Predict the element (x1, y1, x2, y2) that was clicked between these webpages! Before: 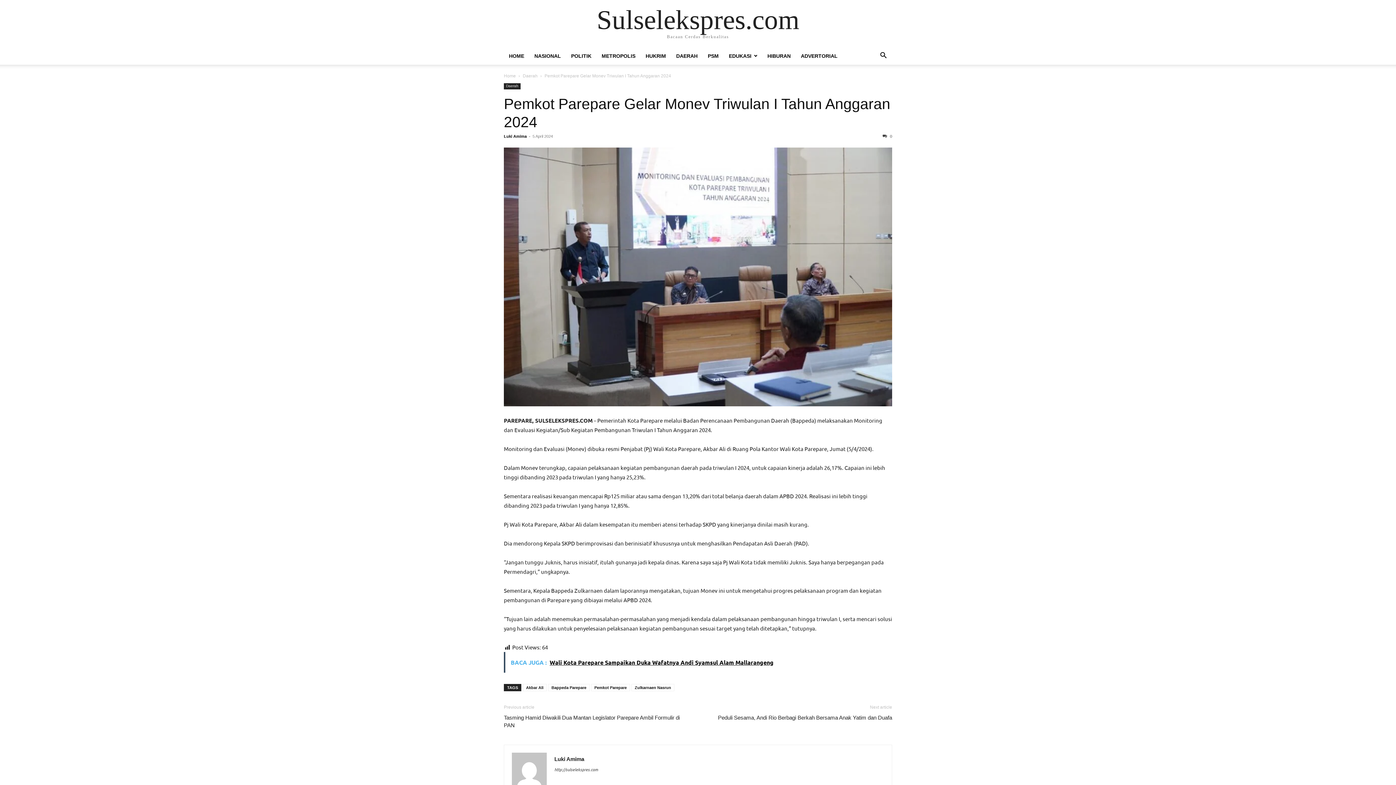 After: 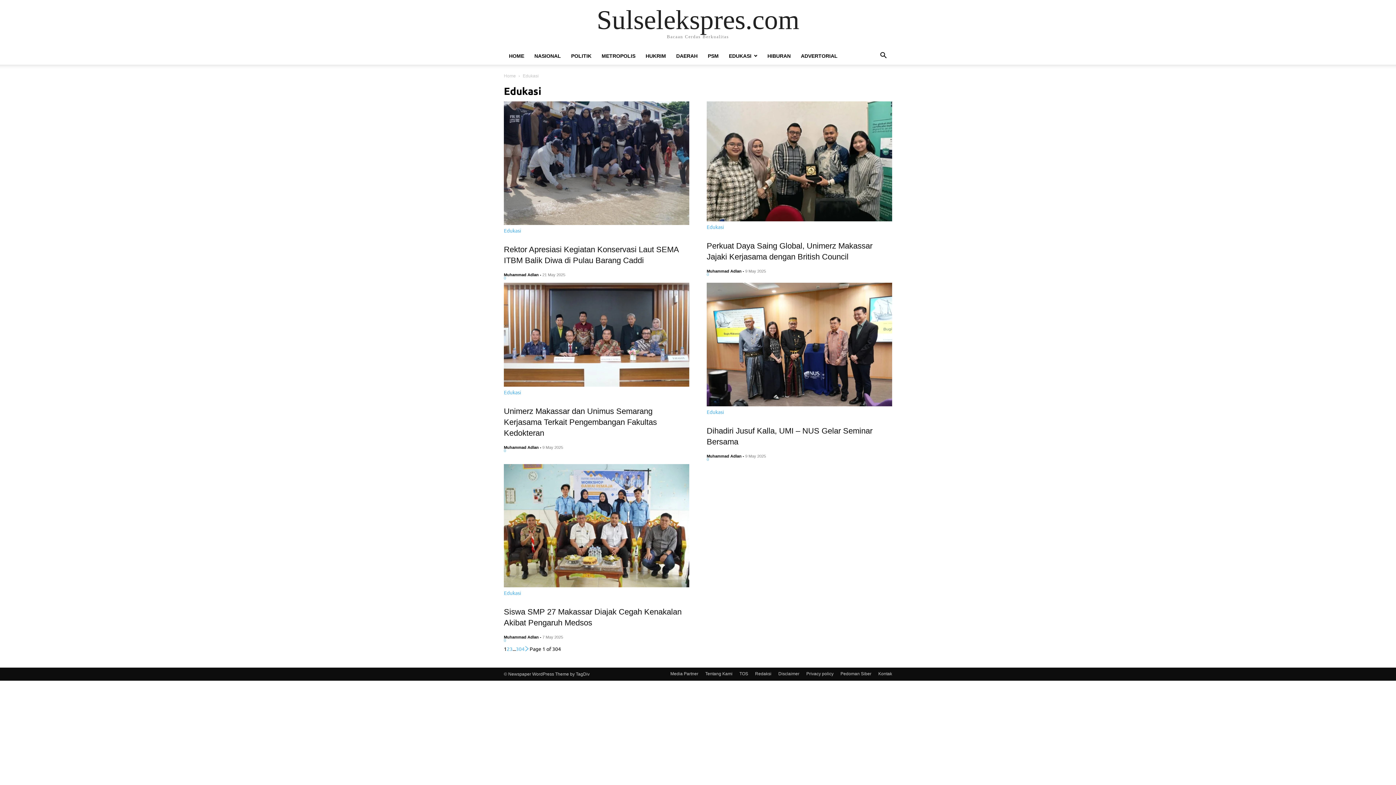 Action: bbox: (724, 53, 762, 58) label: EDUKASI